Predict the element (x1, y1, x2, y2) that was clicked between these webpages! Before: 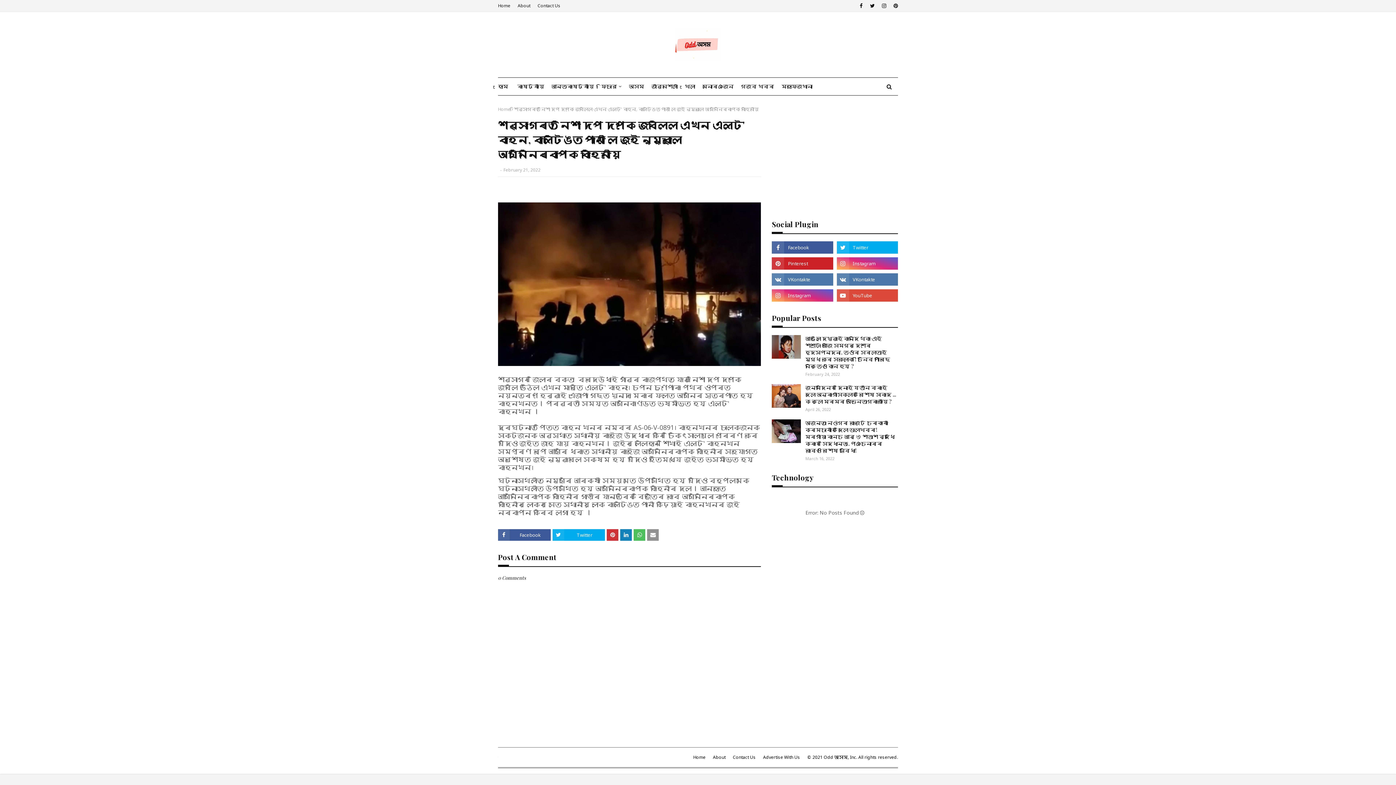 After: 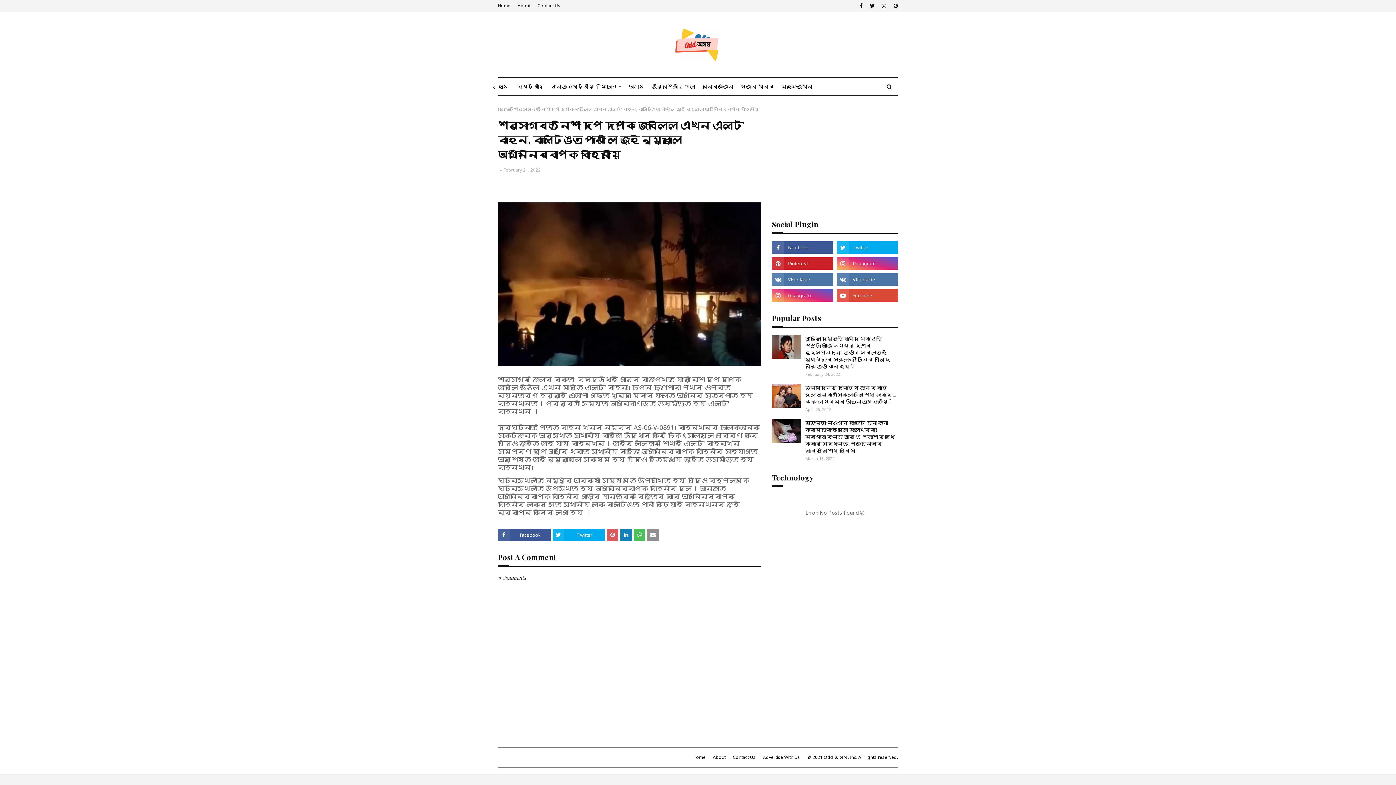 Action: bbox: (607, 529, 618, 541)